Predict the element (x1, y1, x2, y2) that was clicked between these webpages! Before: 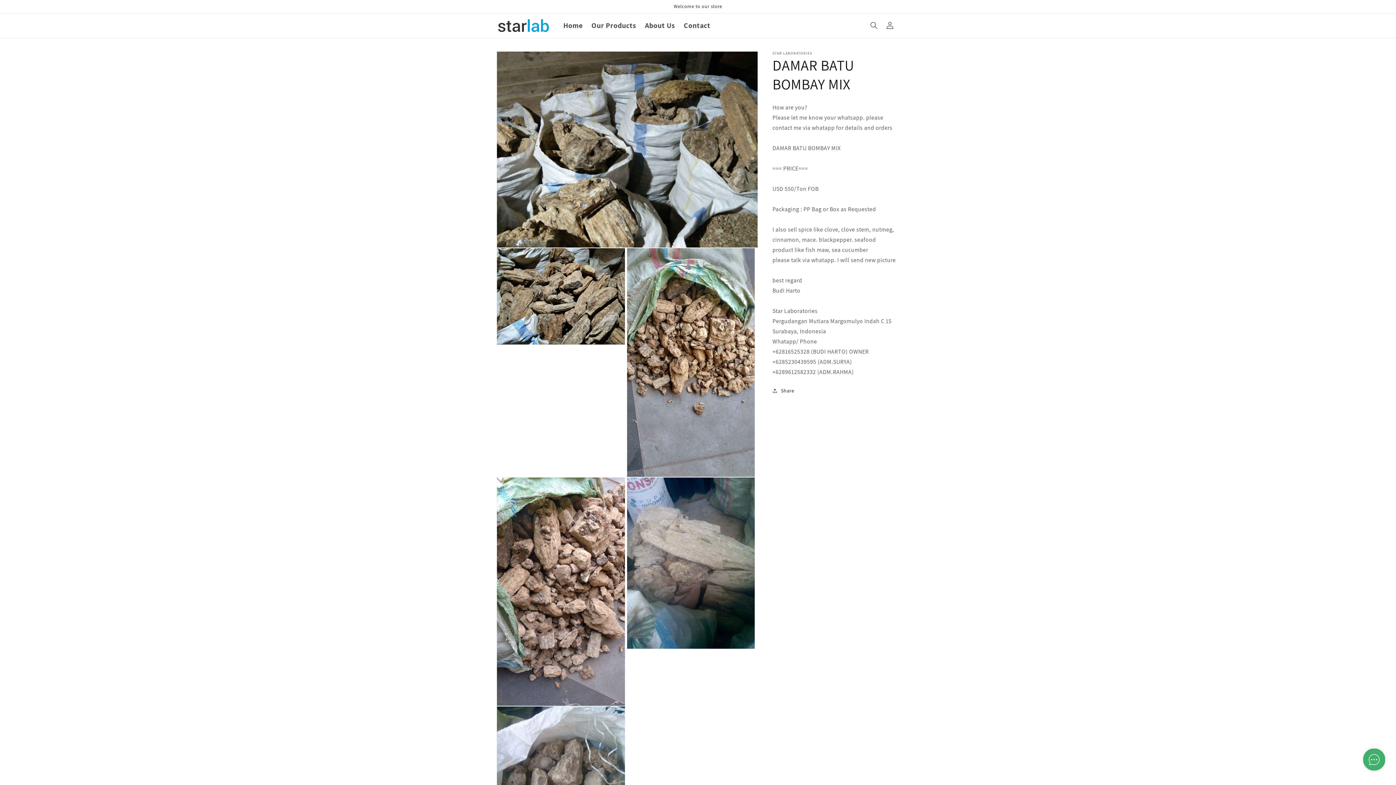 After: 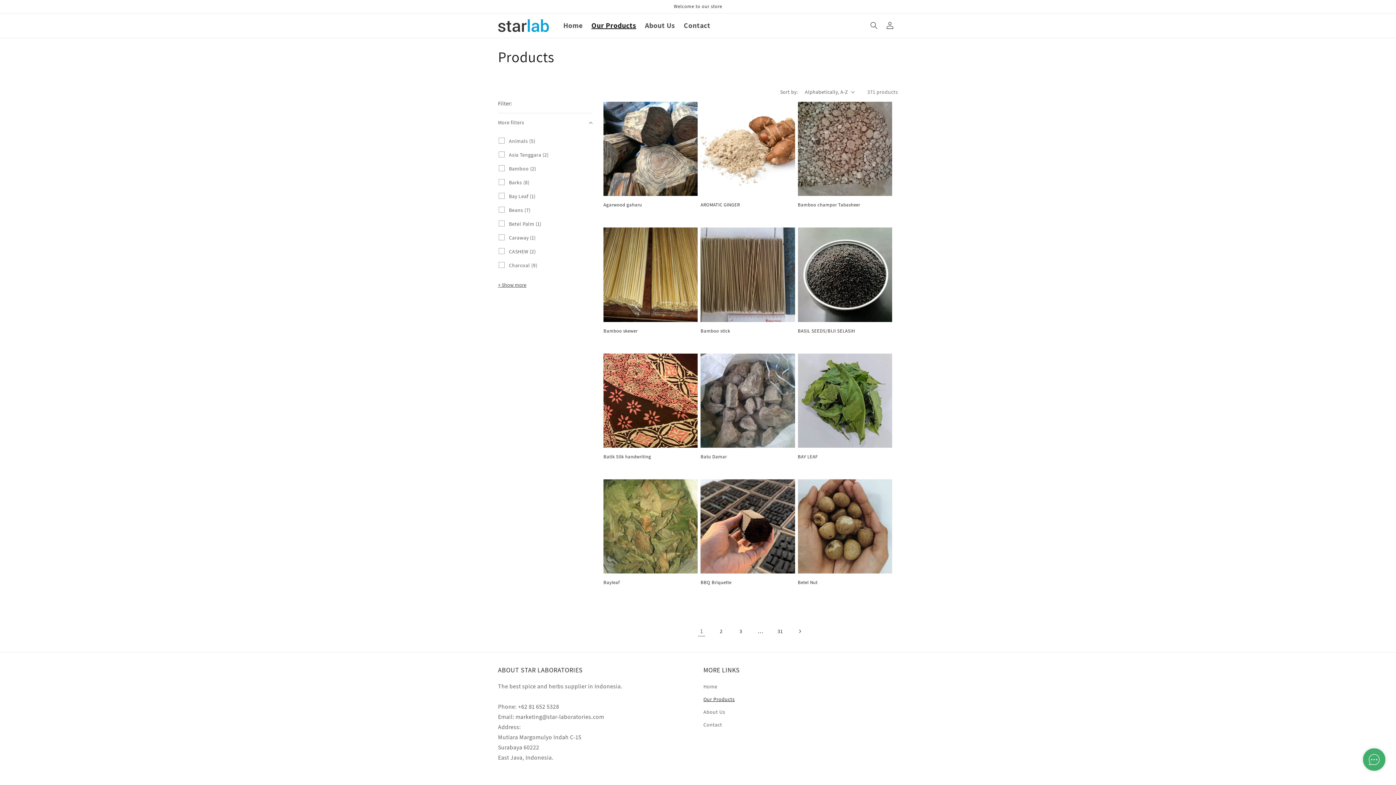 Action: bbox: (587, 16, 640, 34) label: Our Products